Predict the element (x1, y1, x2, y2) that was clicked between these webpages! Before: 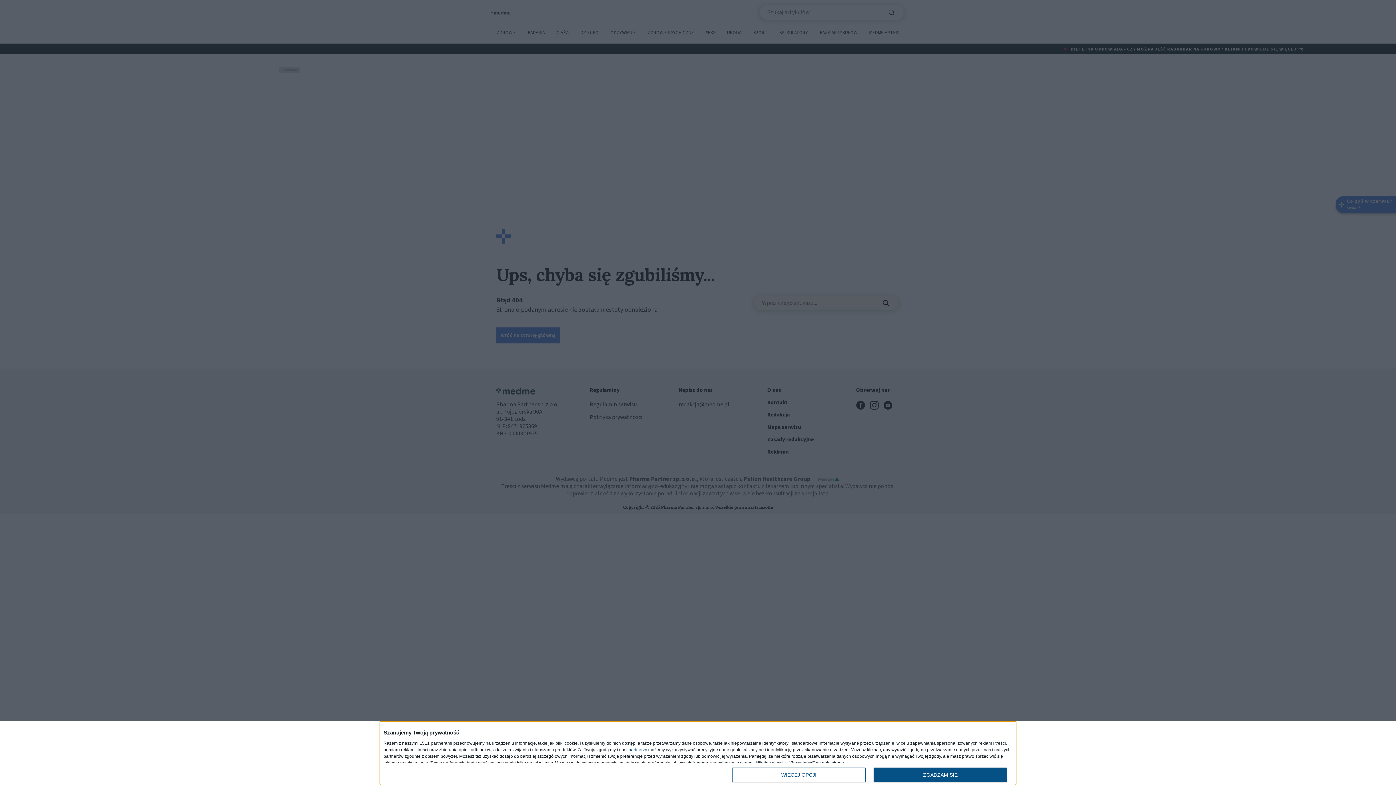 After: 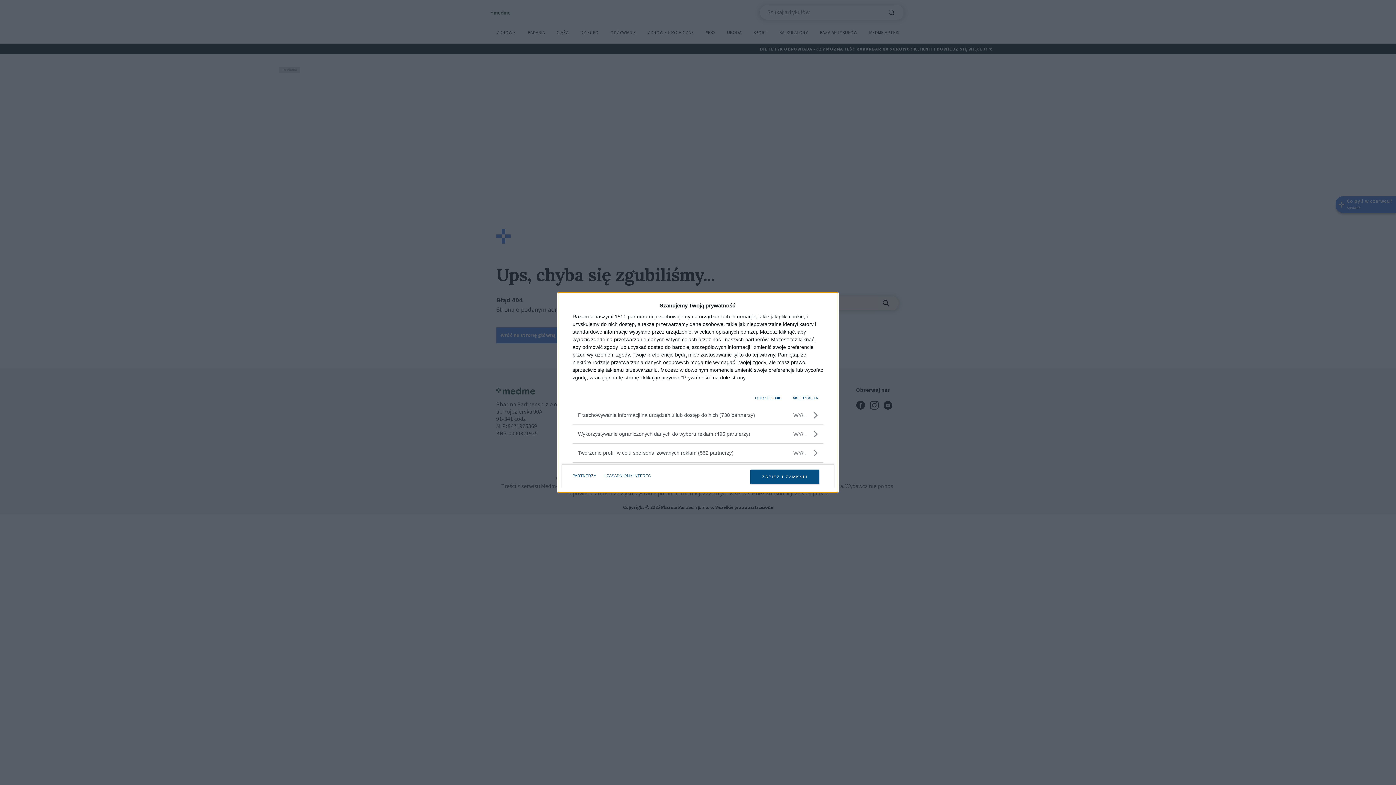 Action: label: WIĘCEJ OPCJI bbox: (732, 768, 865, 782)